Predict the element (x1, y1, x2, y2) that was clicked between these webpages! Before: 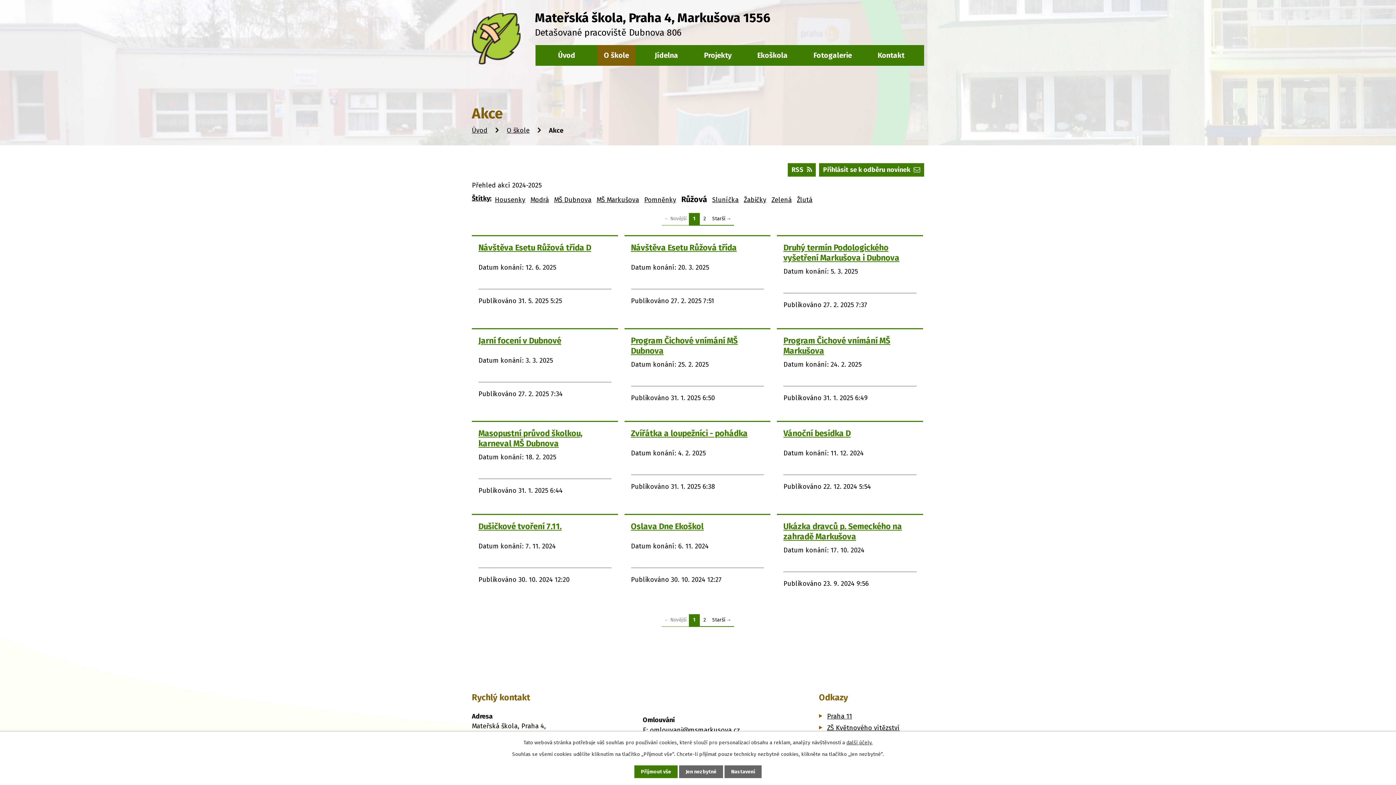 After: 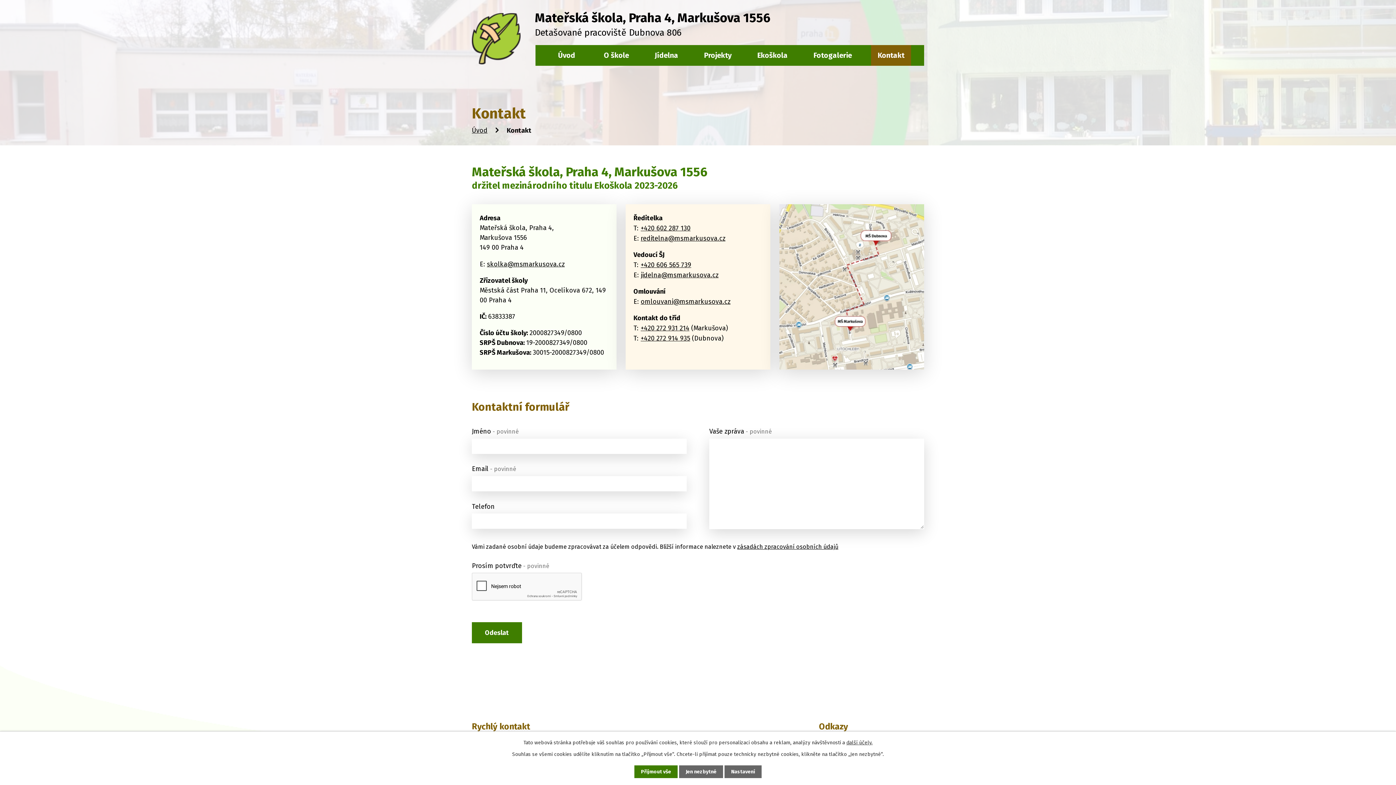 Action: bbox: (871, 45, 911, 65) label: Kontakt